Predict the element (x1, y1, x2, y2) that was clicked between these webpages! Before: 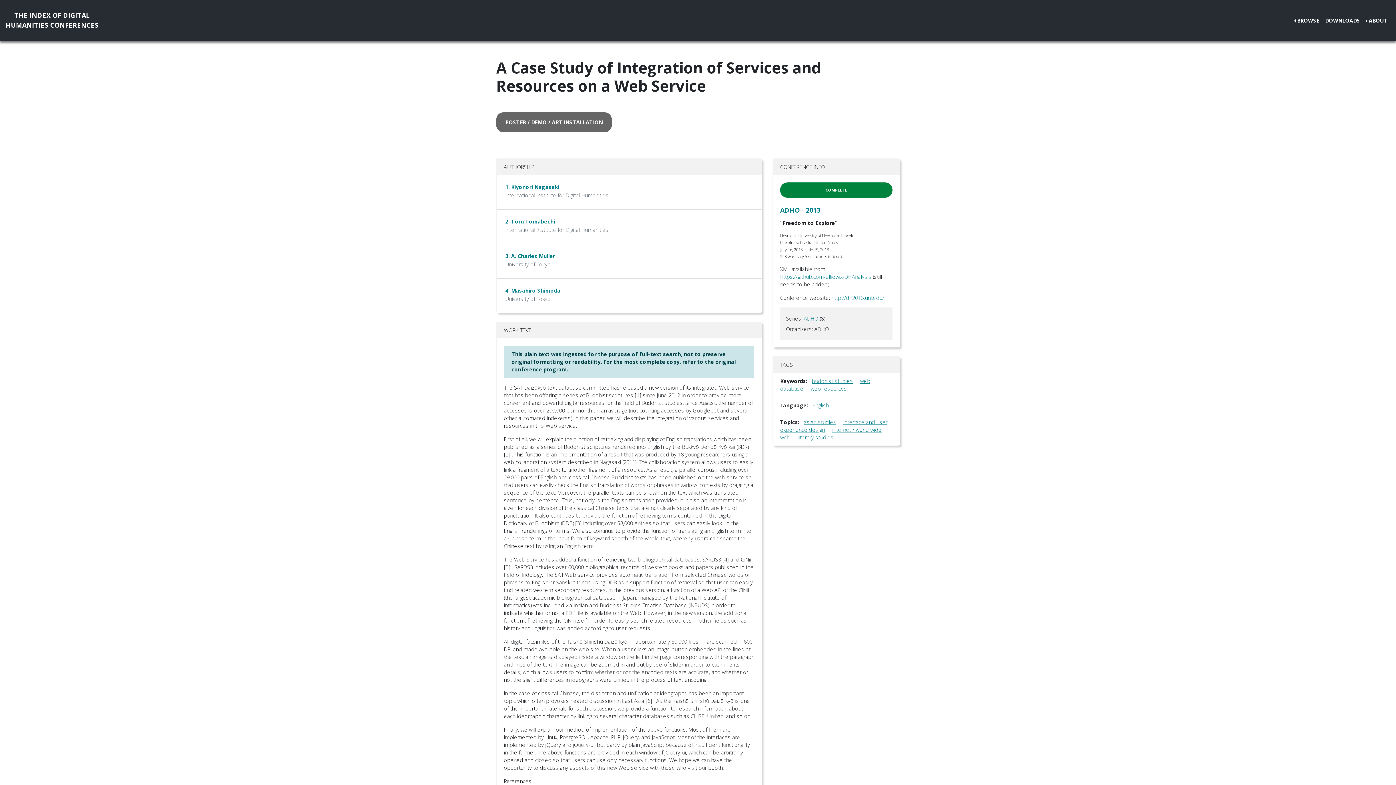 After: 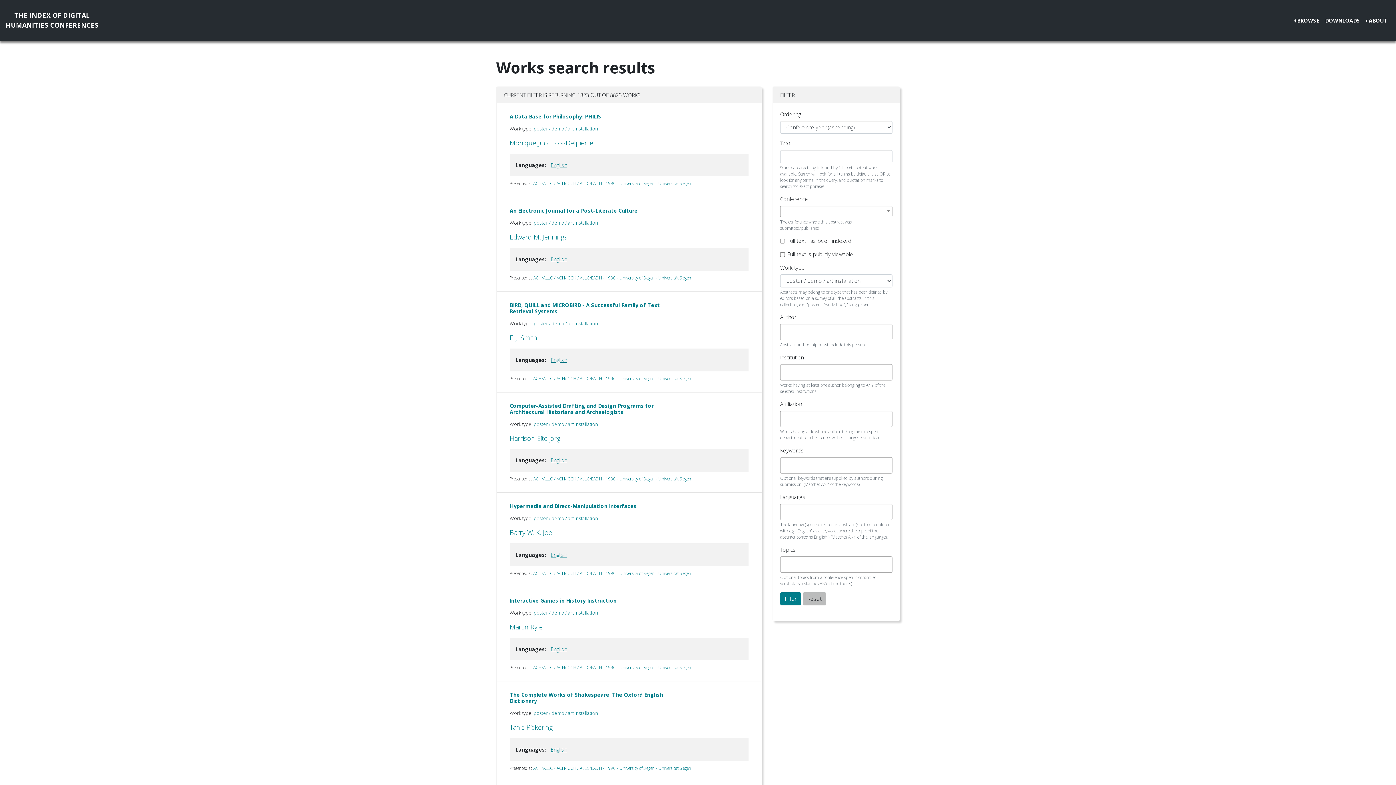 Action: bbox: (496, 112, 612, 132) label: POSTER / DEMO / ART INSTALLATION